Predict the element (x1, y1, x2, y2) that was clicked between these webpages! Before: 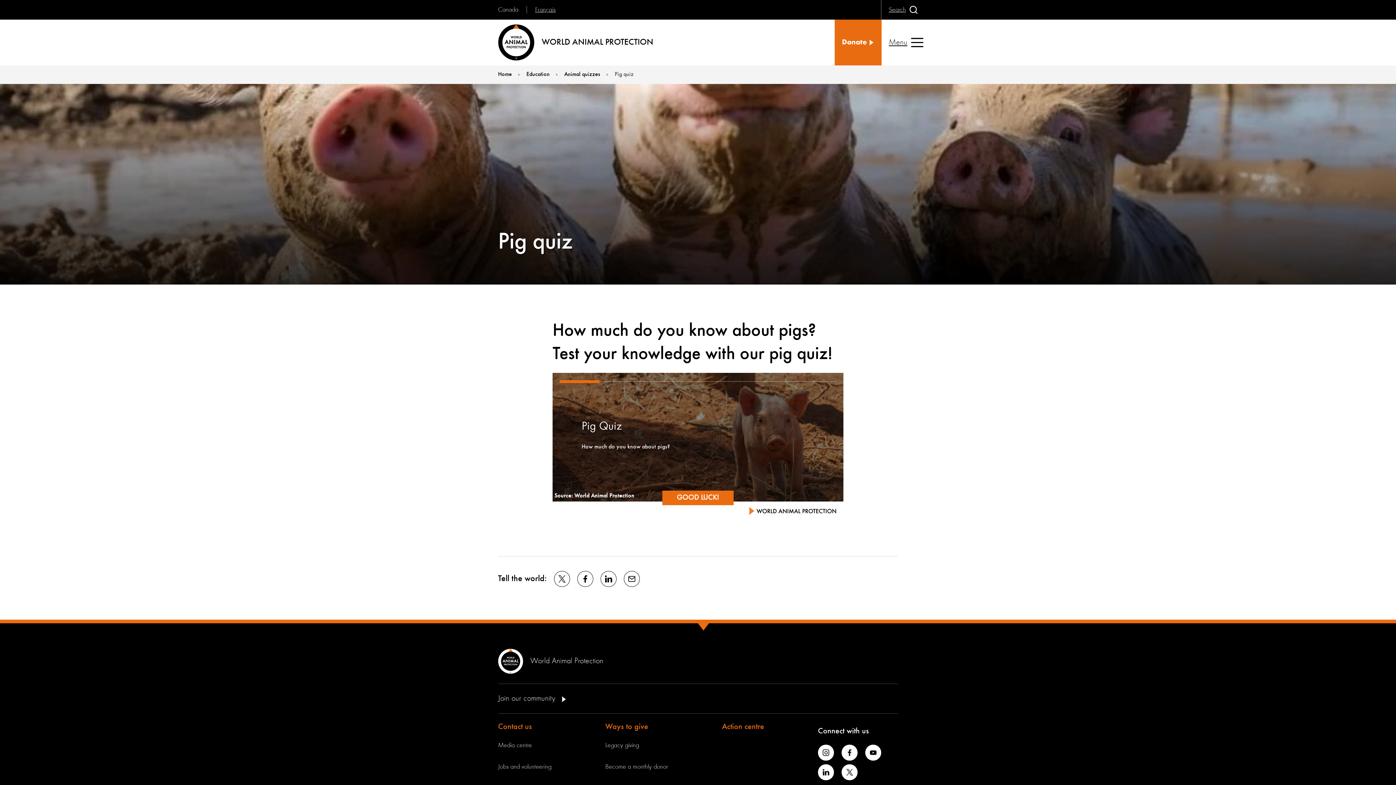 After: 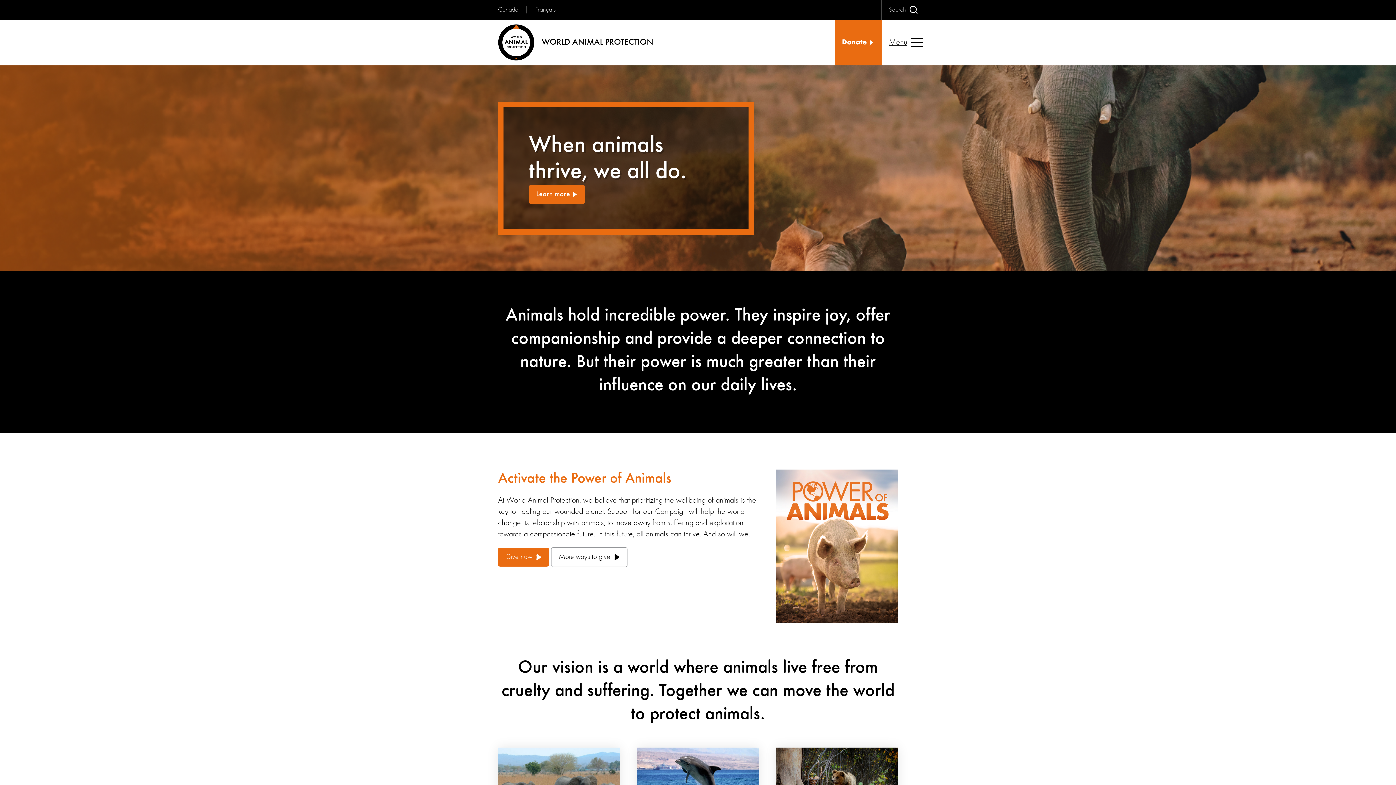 Action: bbox: (498, 24, 653, 60) label: WORLD ANIMAL PROTECTION